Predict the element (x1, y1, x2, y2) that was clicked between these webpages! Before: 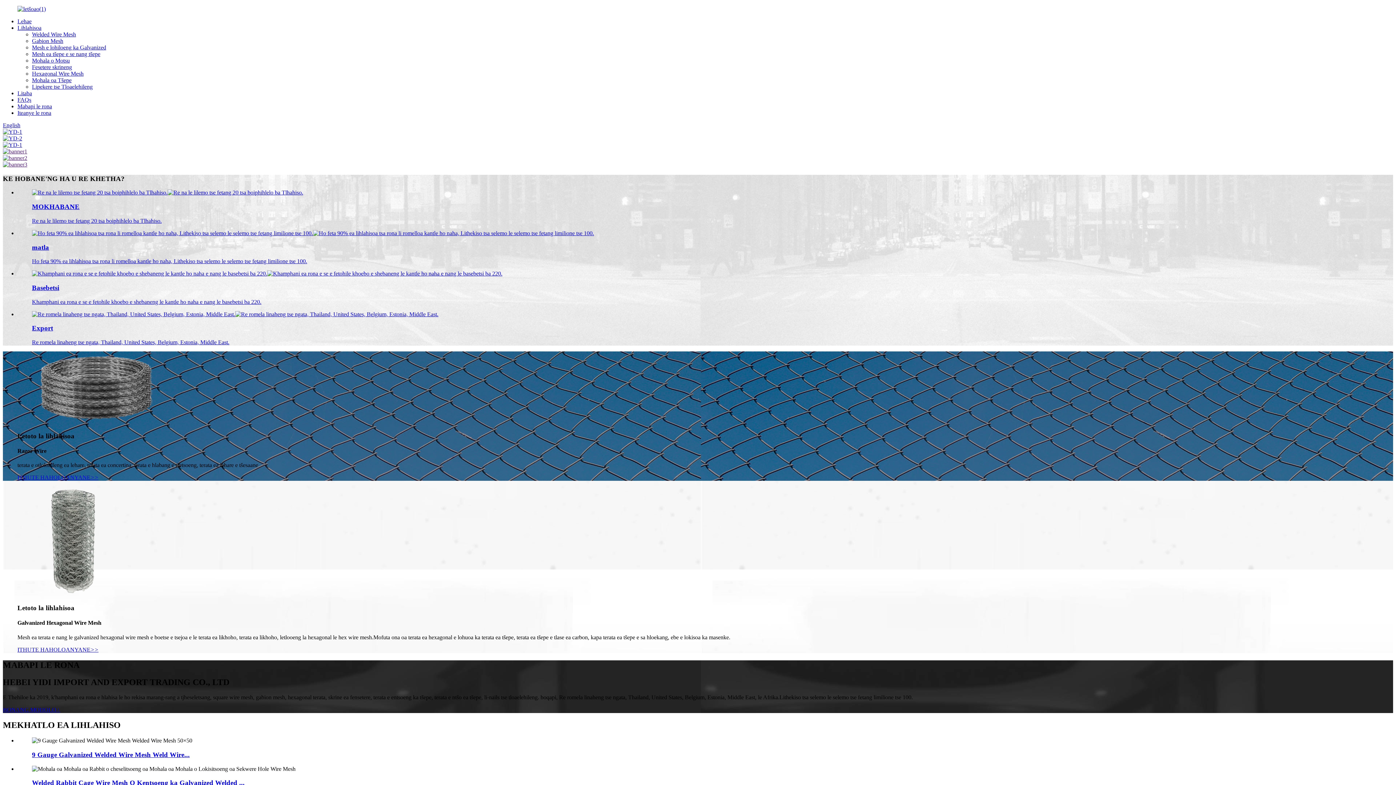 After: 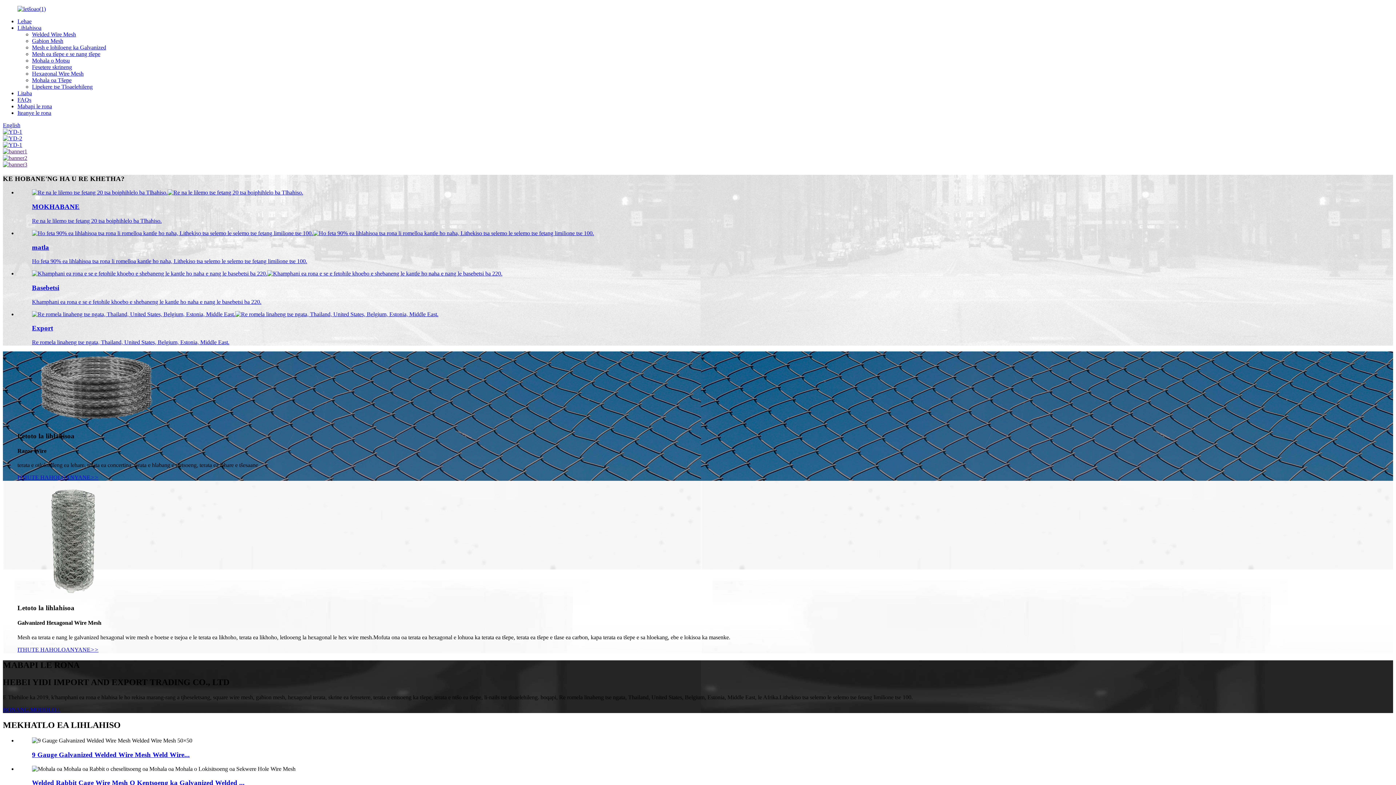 Action: bbox: (17, 5, 45, 12)